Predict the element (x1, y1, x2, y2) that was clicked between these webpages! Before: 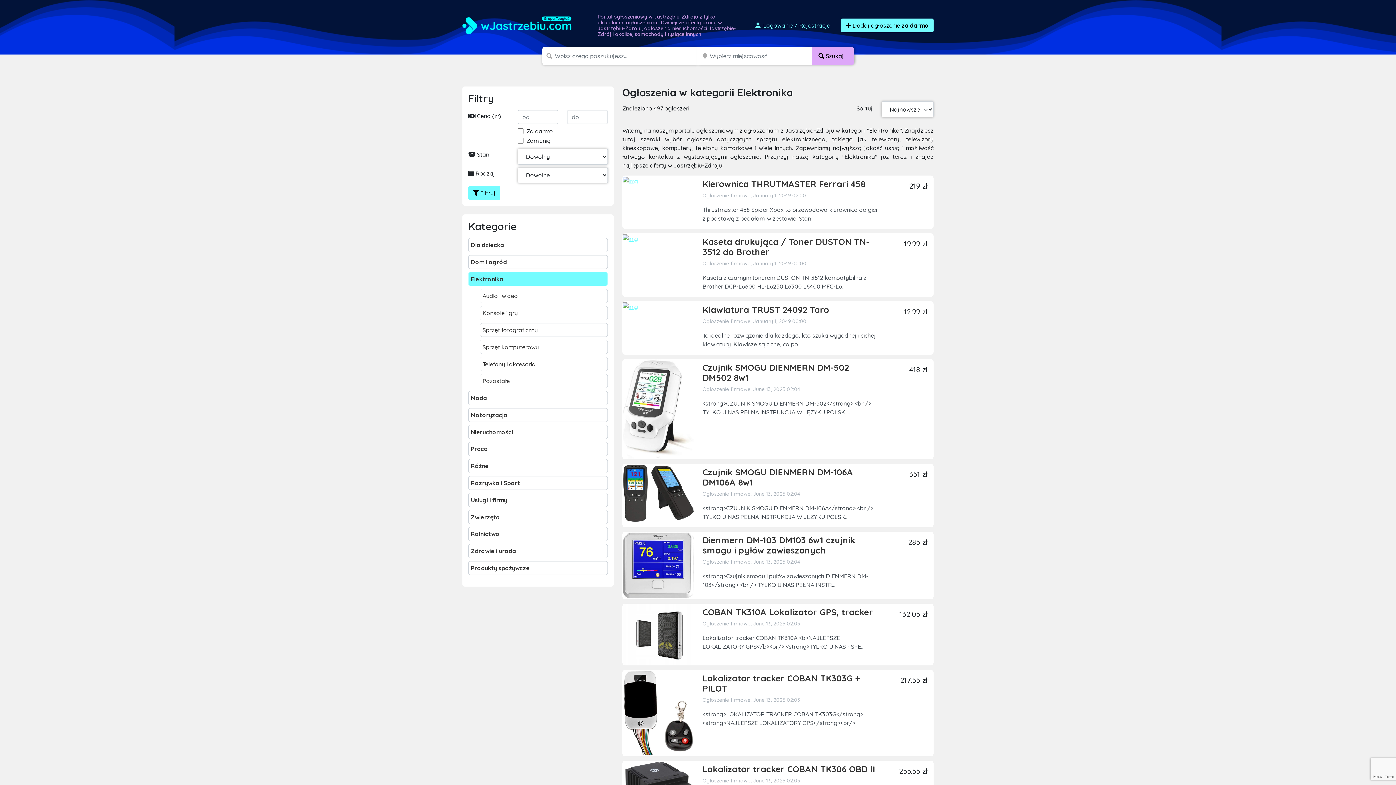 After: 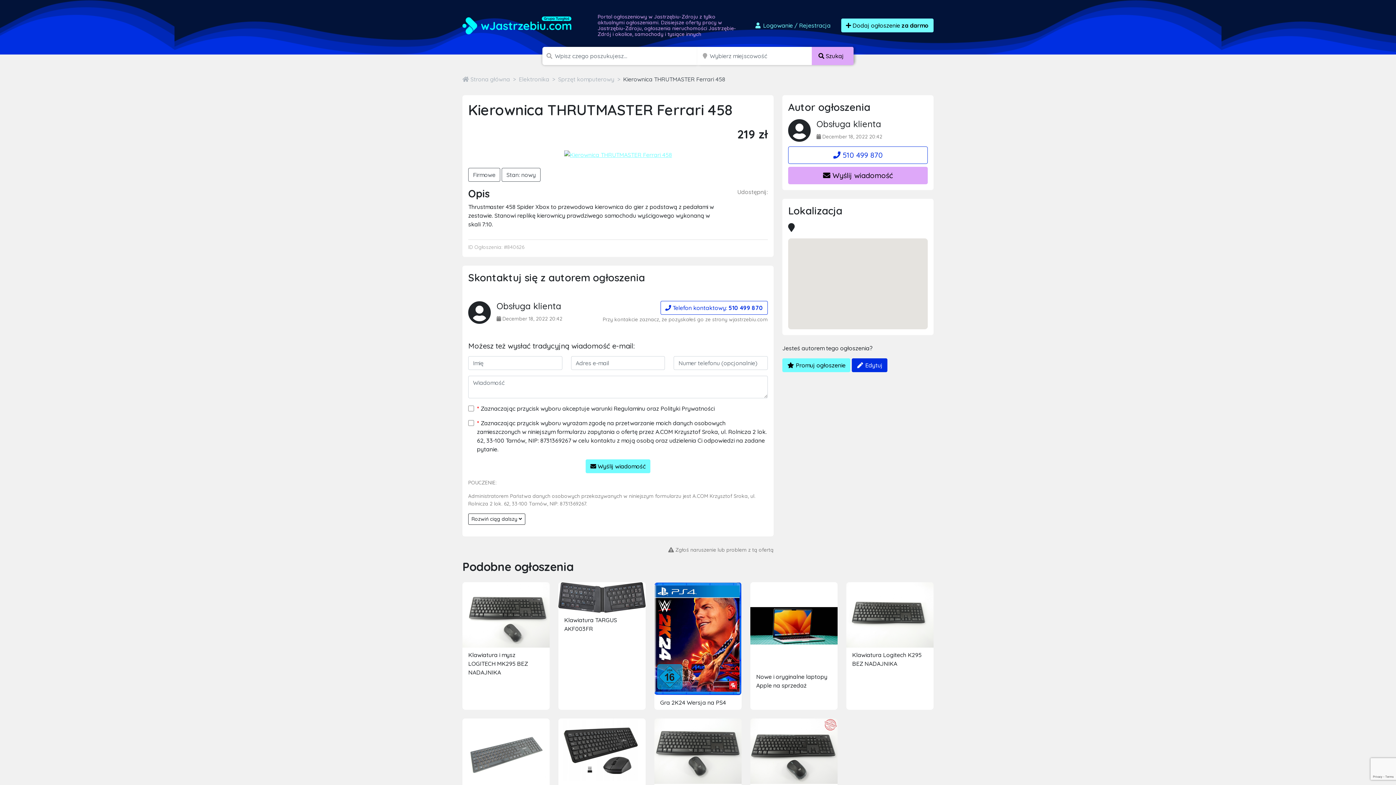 Action: bbox: (622, 176, 638, 183)